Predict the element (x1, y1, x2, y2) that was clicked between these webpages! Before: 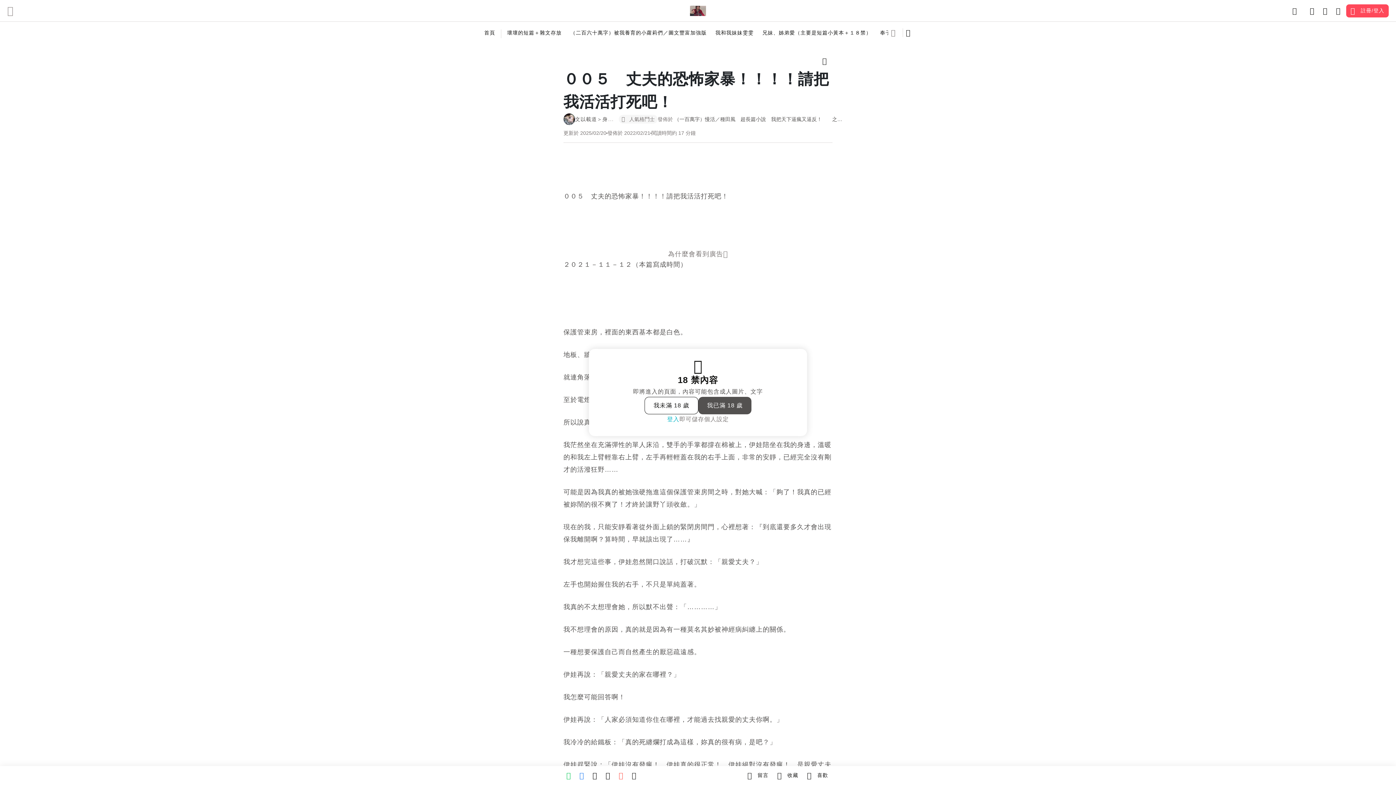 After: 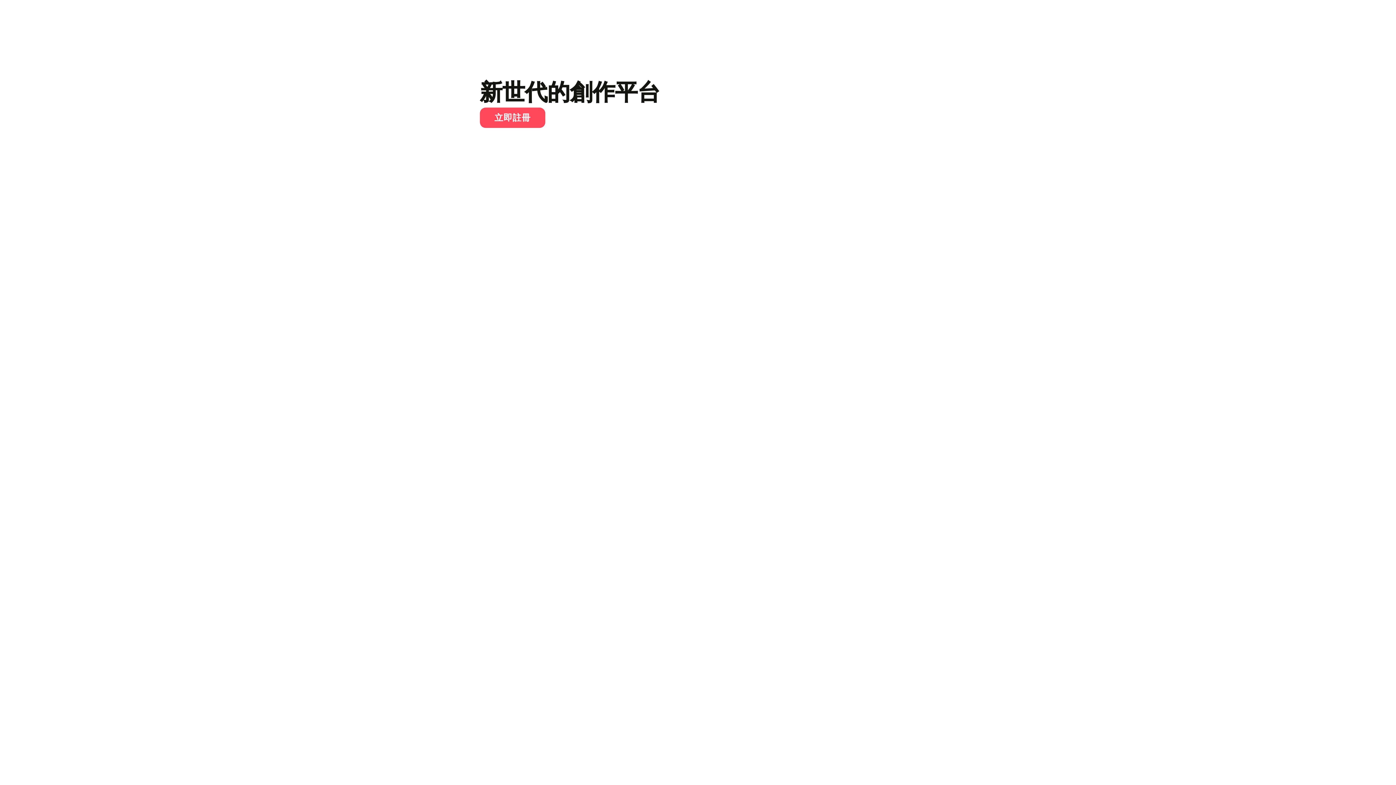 Action: label: 我未滿 18 歲 bbox: (644, 397, 698, 414)